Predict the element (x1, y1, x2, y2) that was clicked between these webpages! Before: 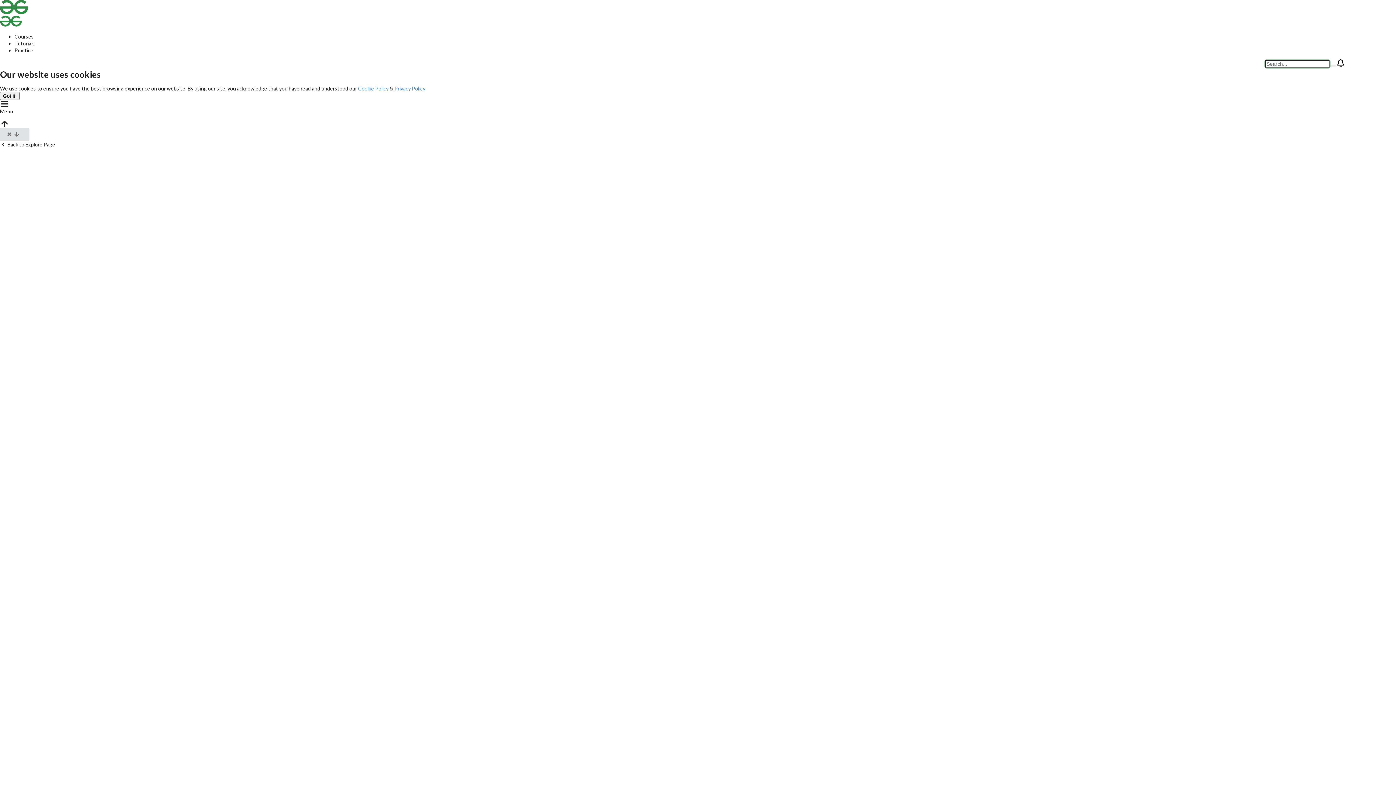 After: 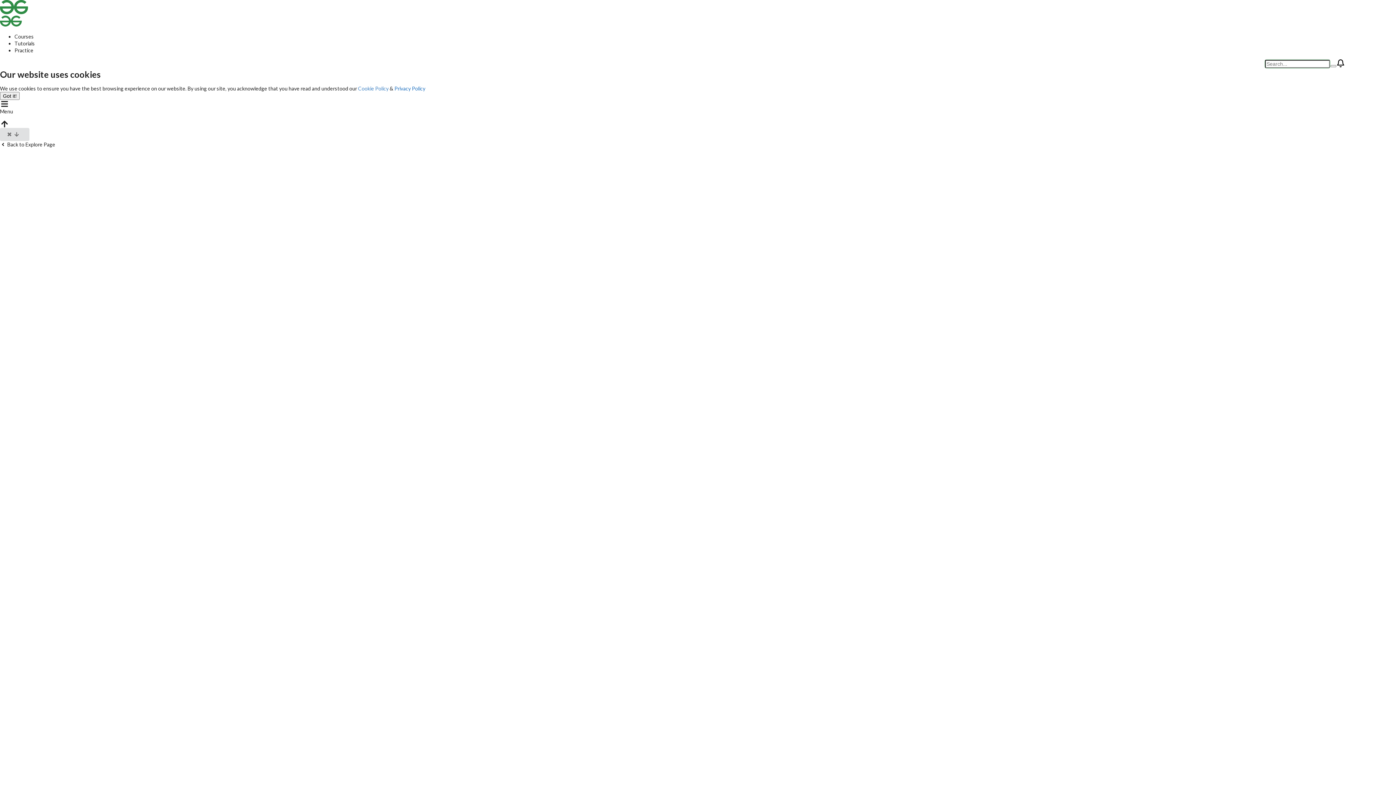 Action: label: Privacy Policy bbox: (394, 85, 425, 91)